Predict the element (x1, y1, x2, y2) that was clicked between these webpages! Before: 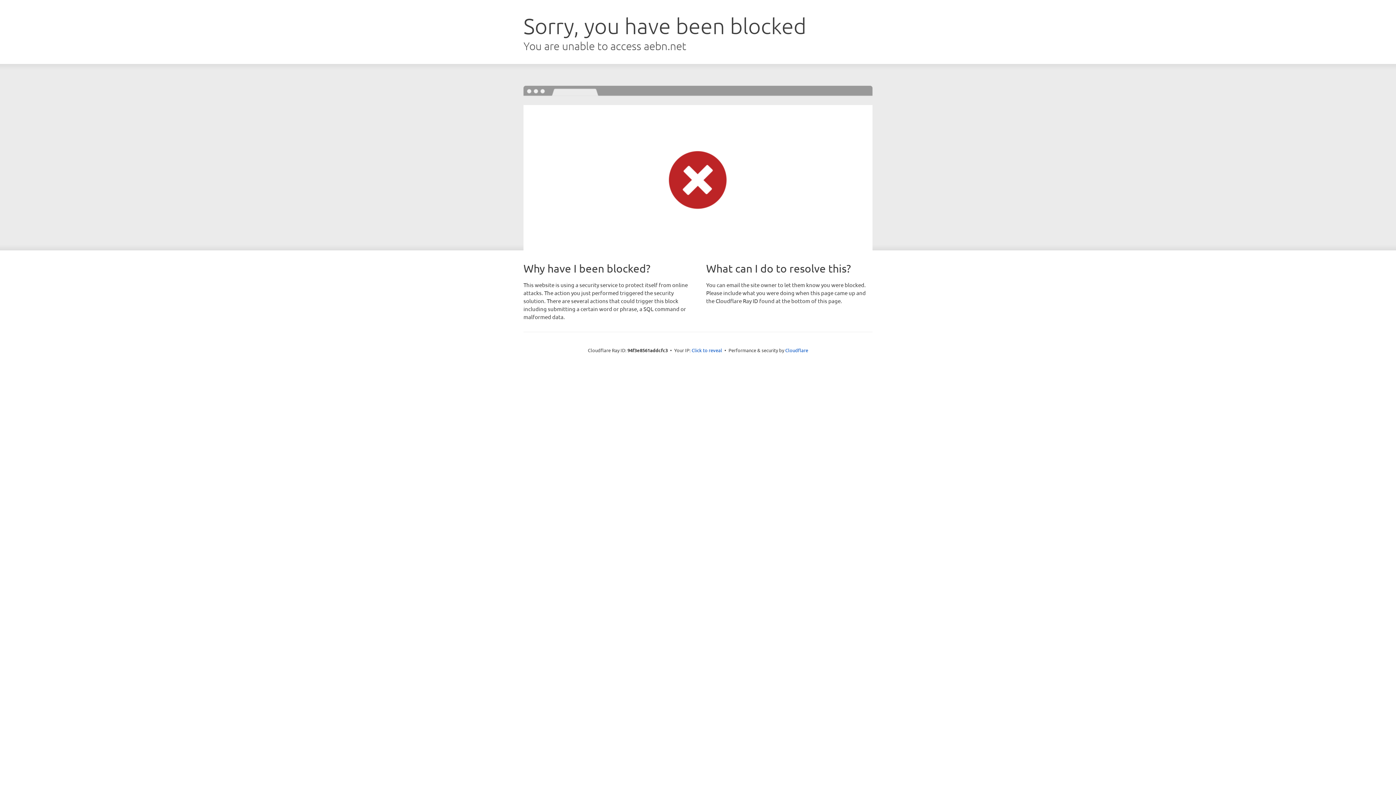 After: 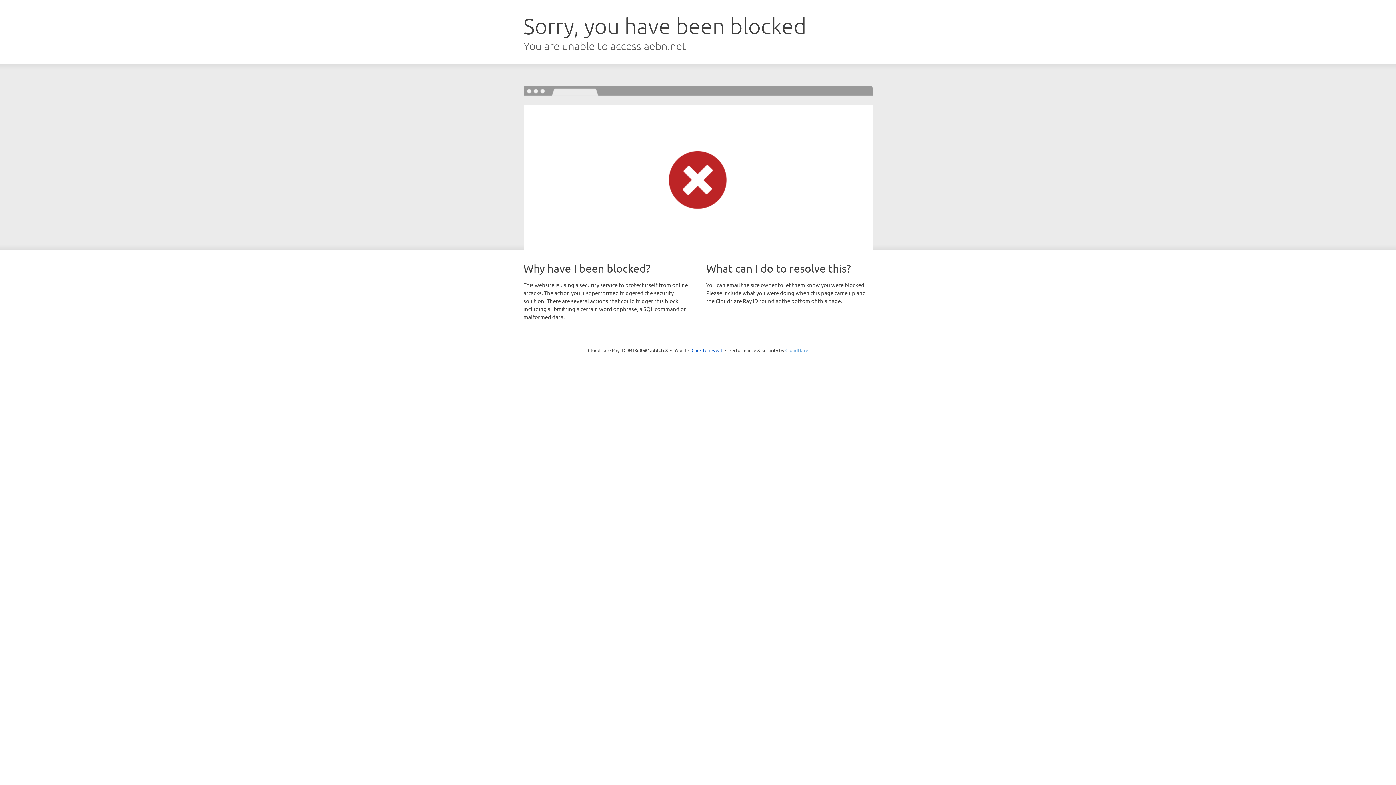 Action: bbox: (785, 347, 808, 353) label: Cloudflare